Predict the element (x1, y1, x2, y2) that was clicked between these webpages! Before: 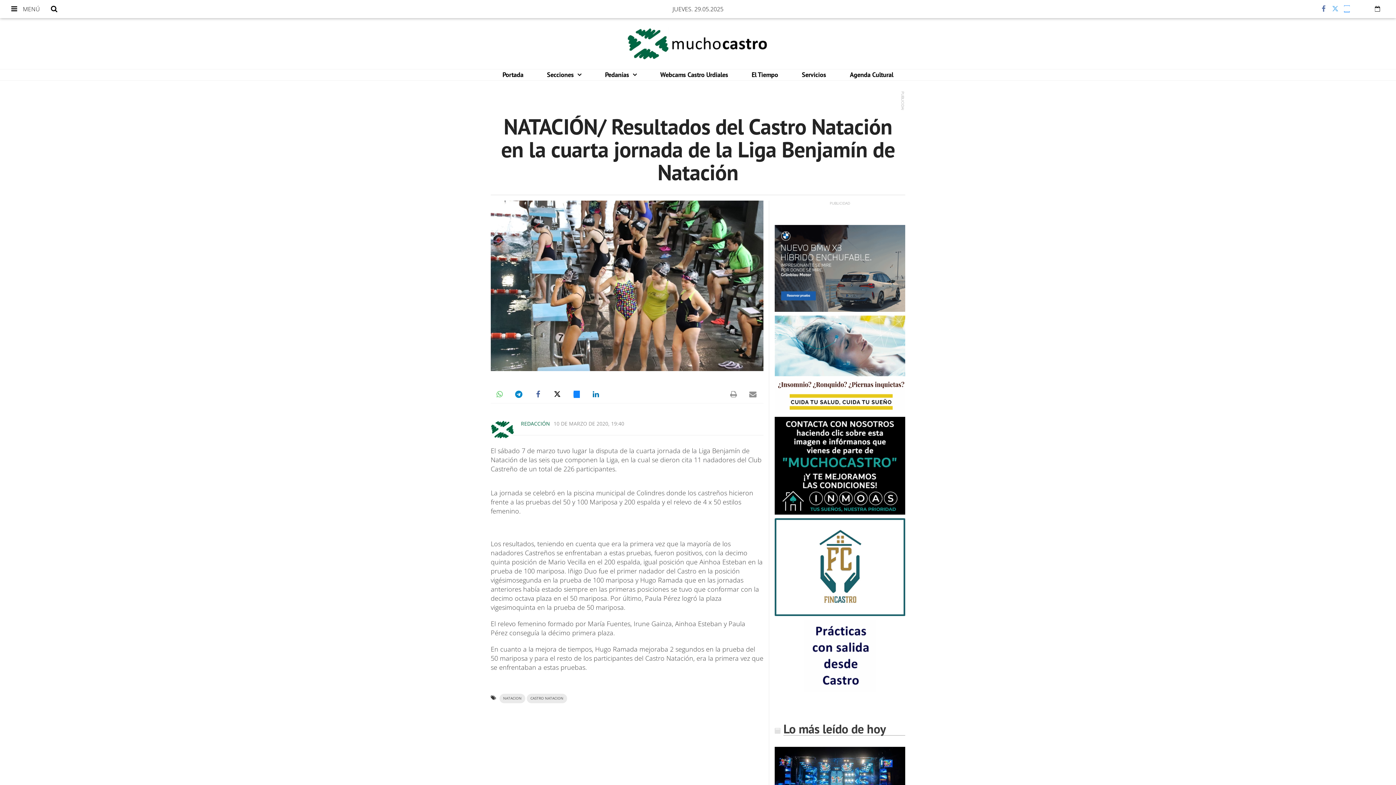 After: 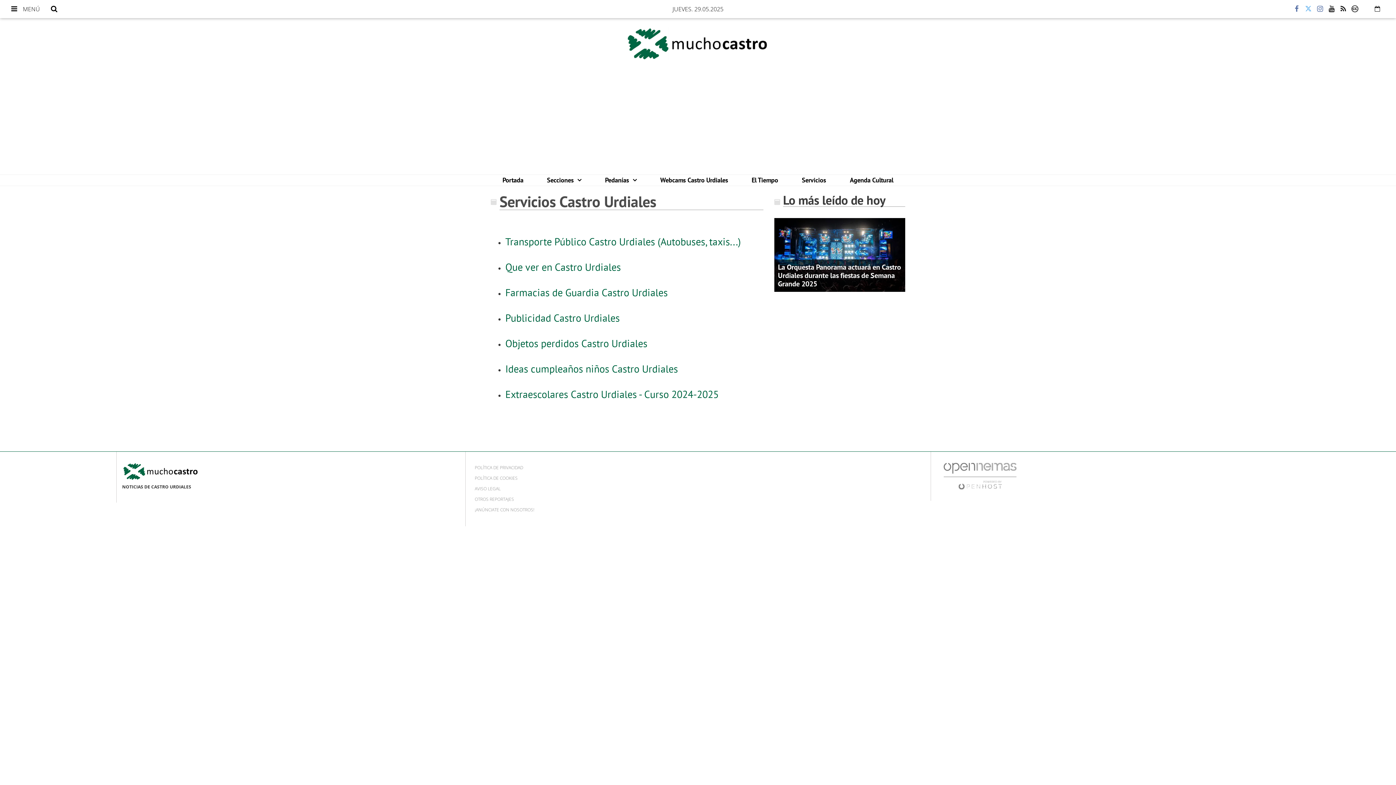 Action: bbox: (790, 69, 838, 80) label: Servicios